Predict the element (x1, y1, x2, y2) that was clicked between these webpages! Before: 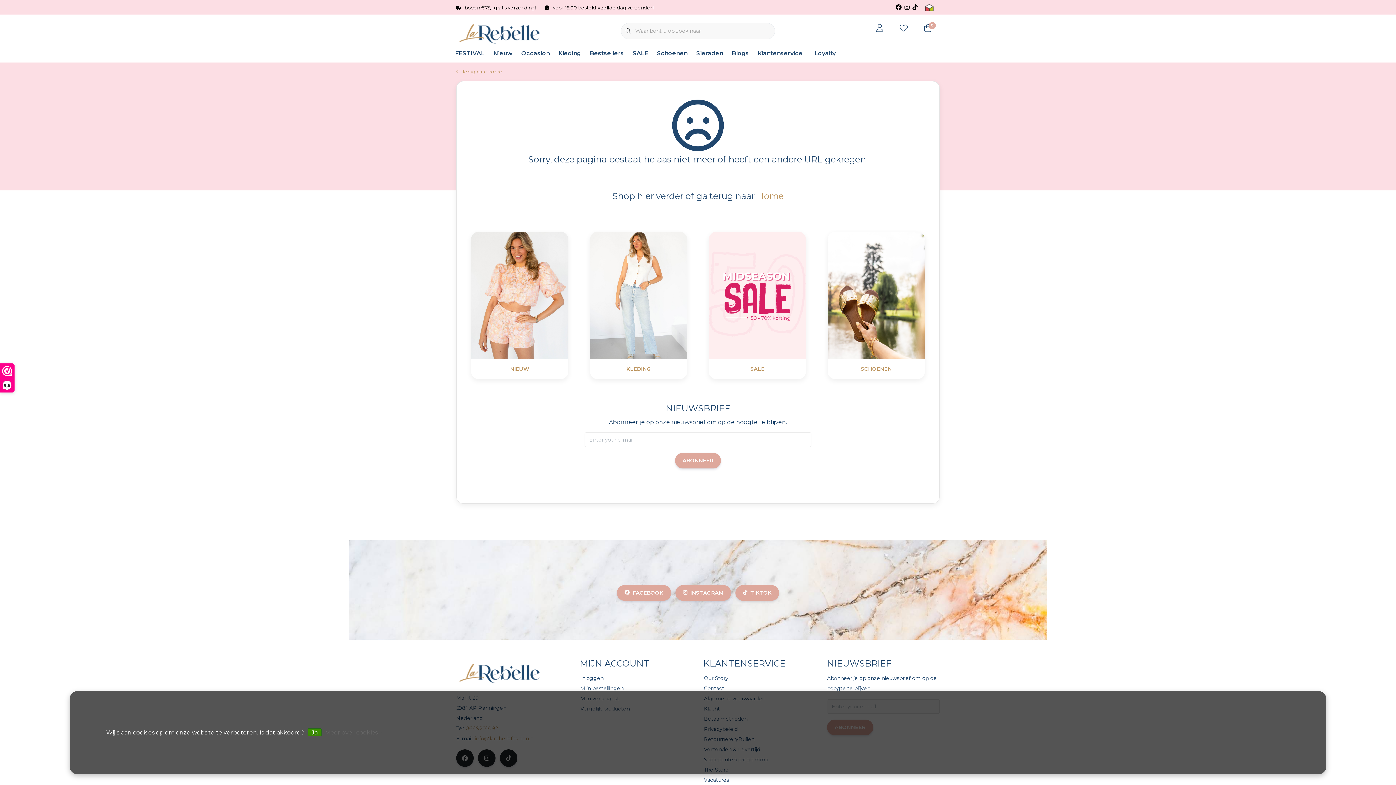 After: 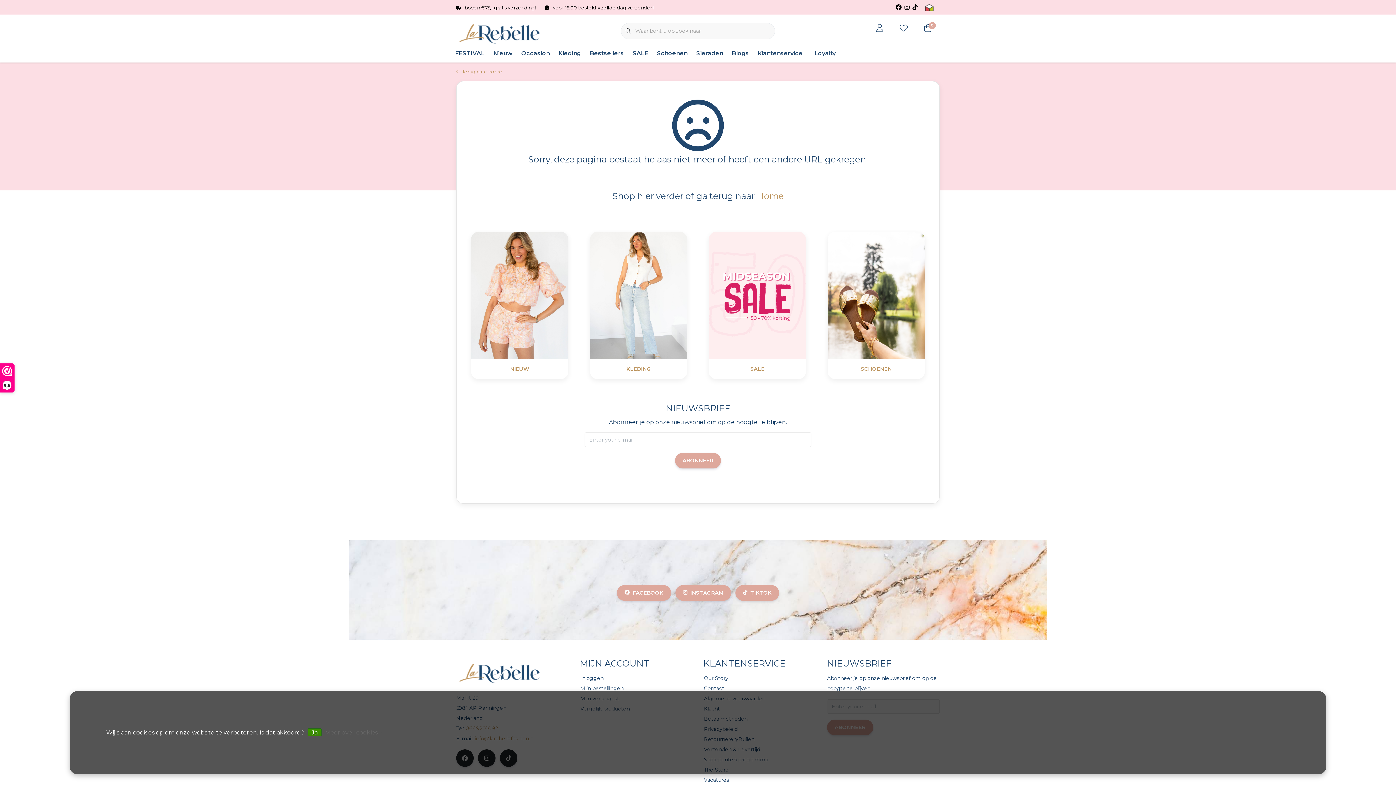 Action: bbox: (904, 4, 909, 10)